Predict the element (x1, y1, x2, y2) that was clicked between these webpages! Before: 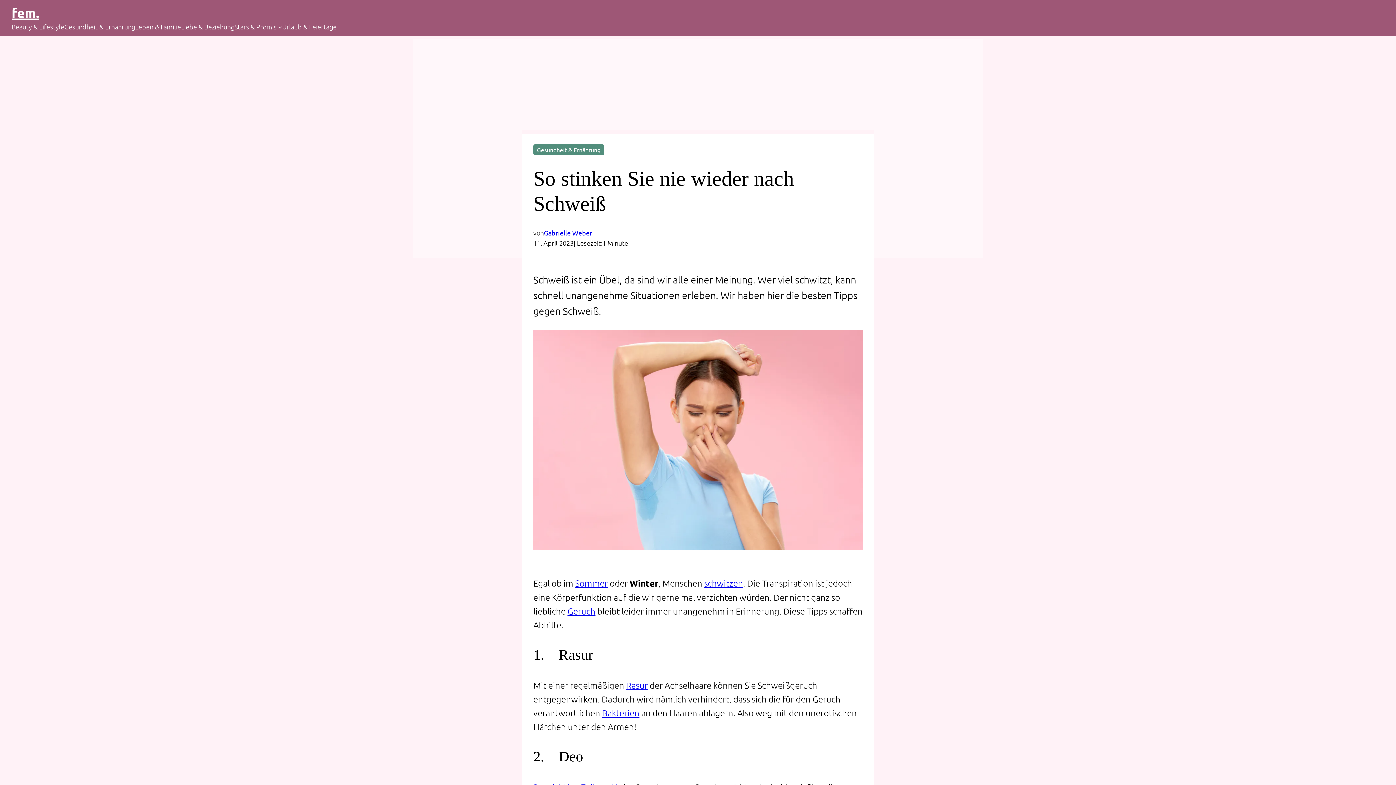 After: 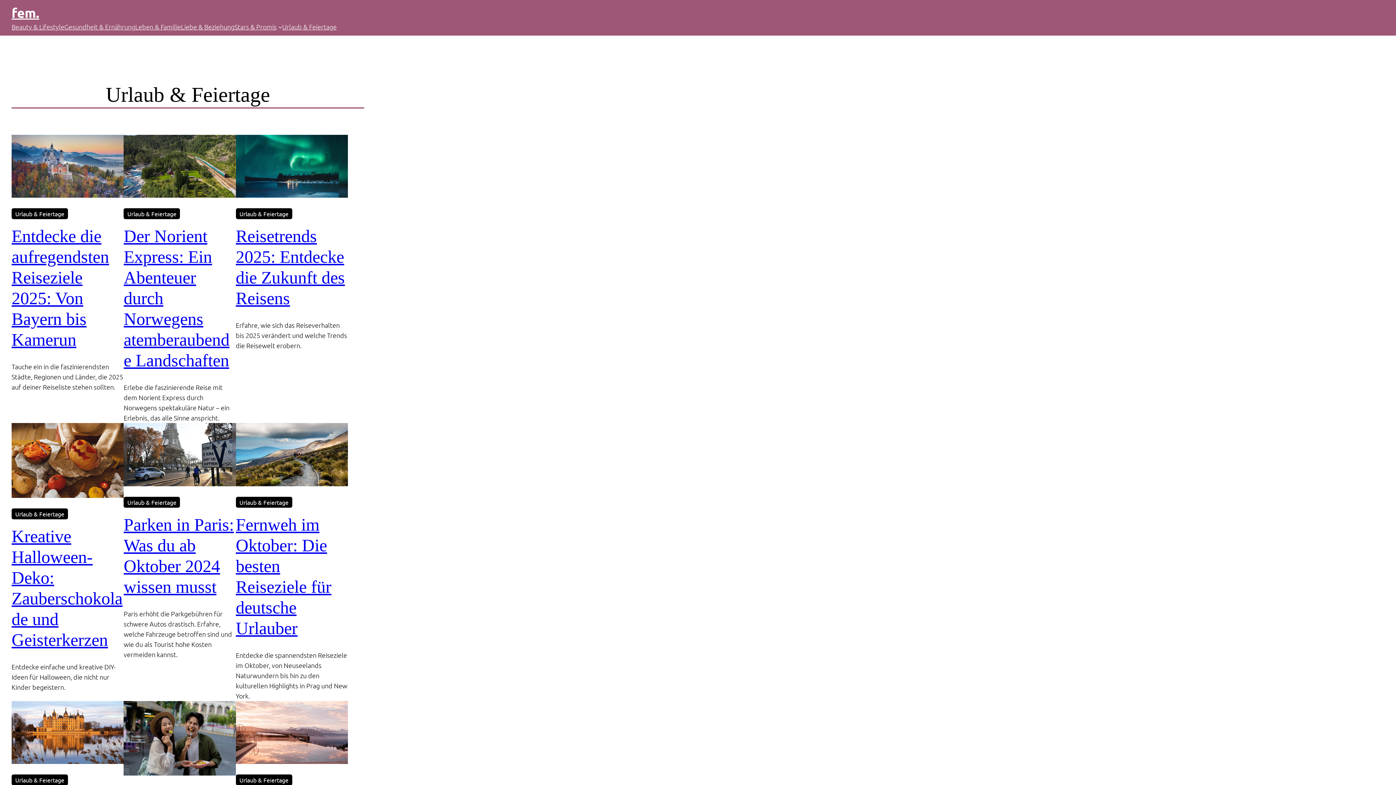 Action: label: Urlaub & Feiertage bbox: (282, 21, 336, 32)